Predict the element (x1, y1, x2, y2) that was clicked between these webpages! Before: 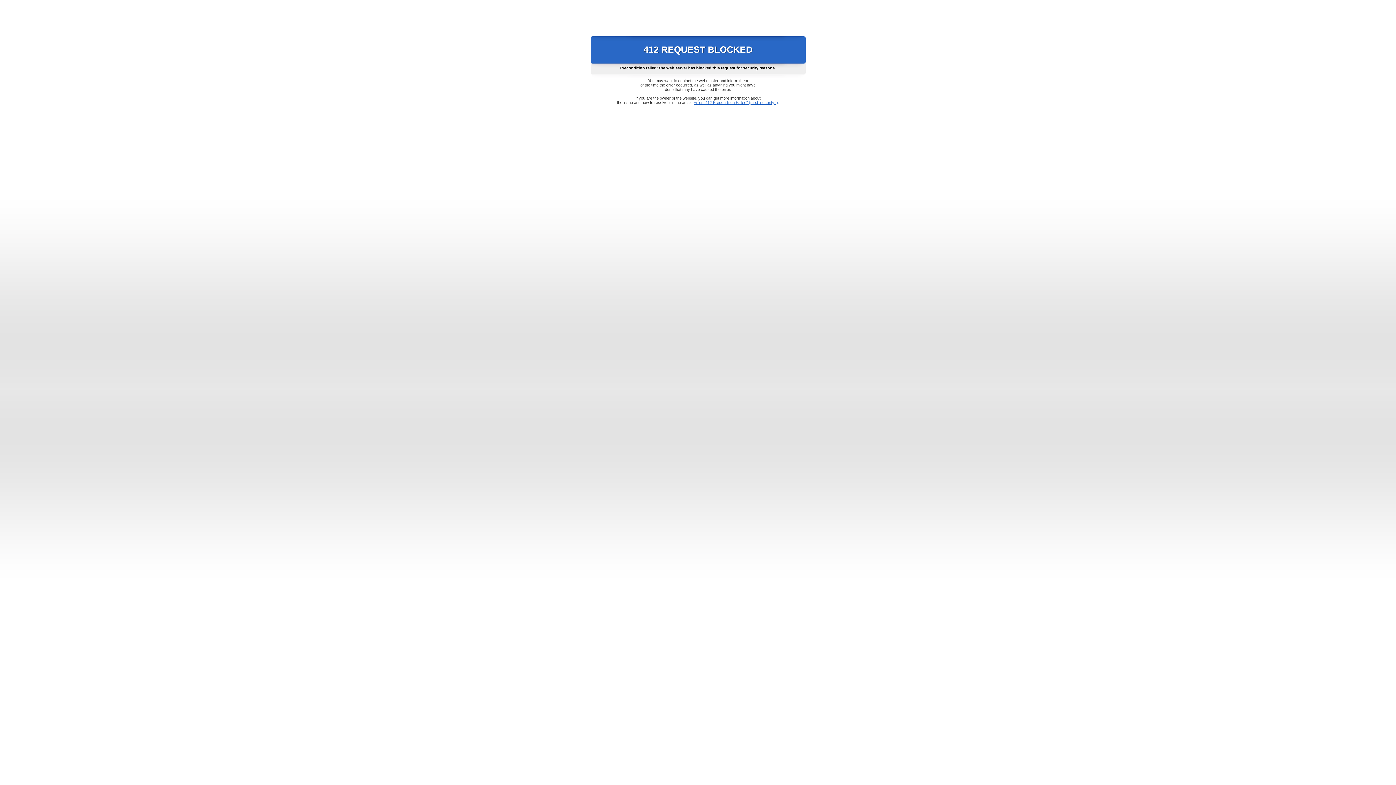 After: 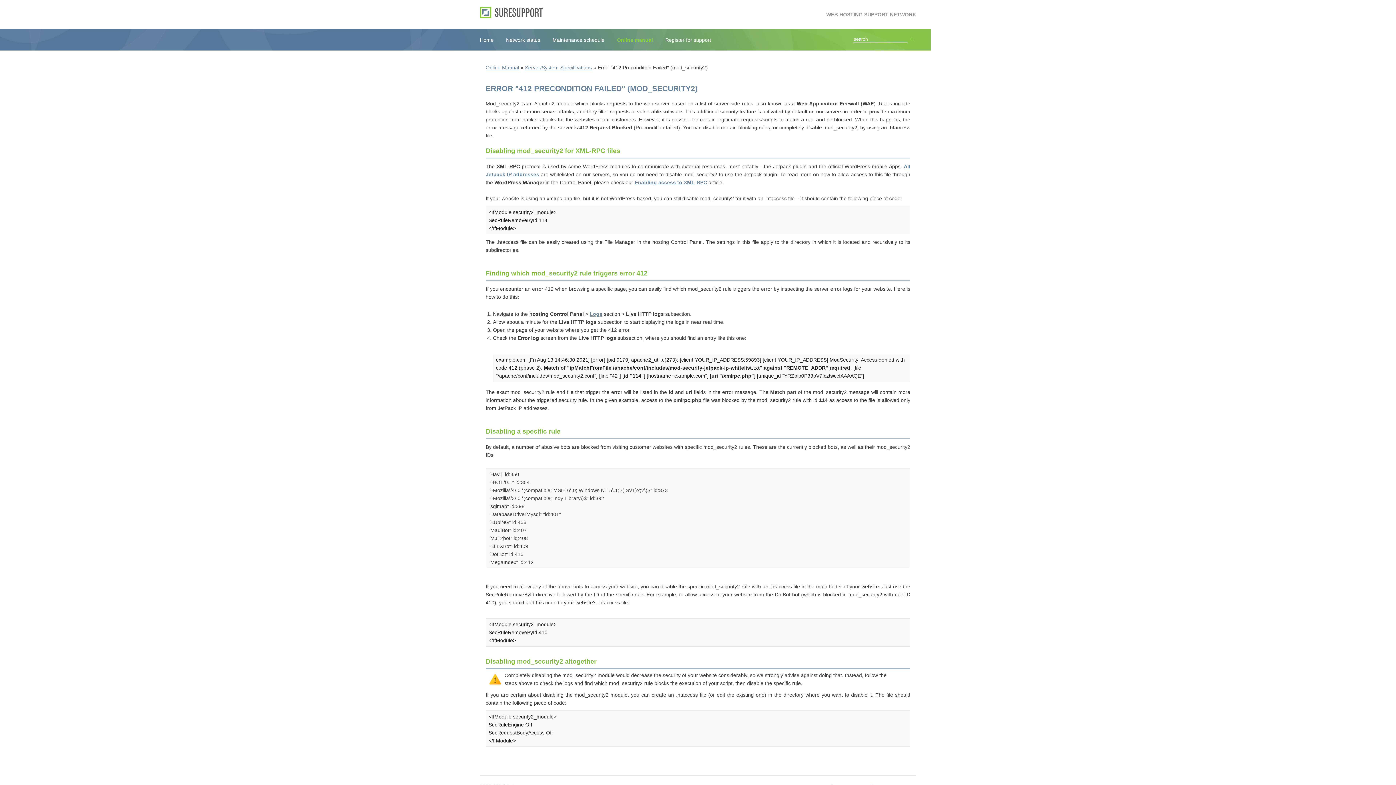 Action: label: Error "412 Precondition Failed" (mod_security2) bbox: (693, 100, 778, 104)